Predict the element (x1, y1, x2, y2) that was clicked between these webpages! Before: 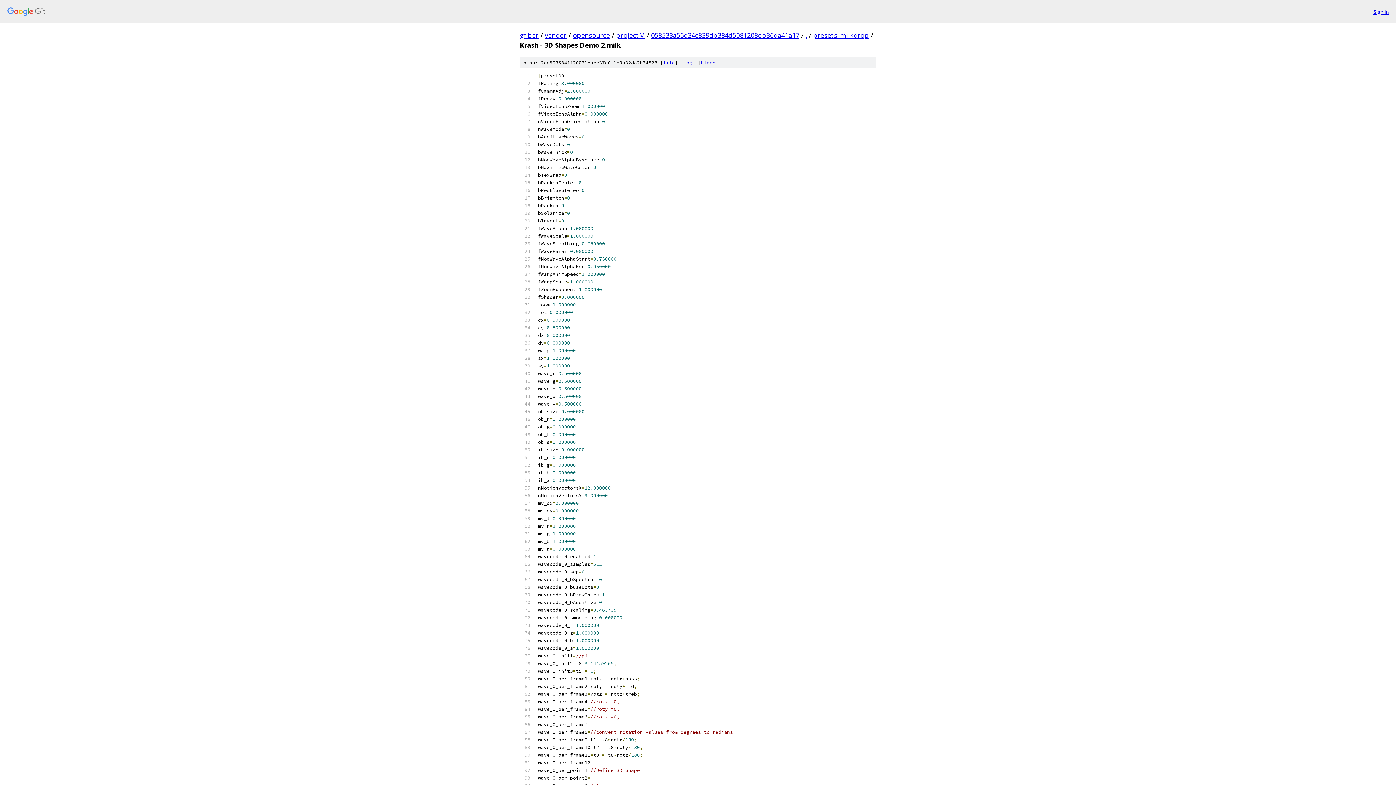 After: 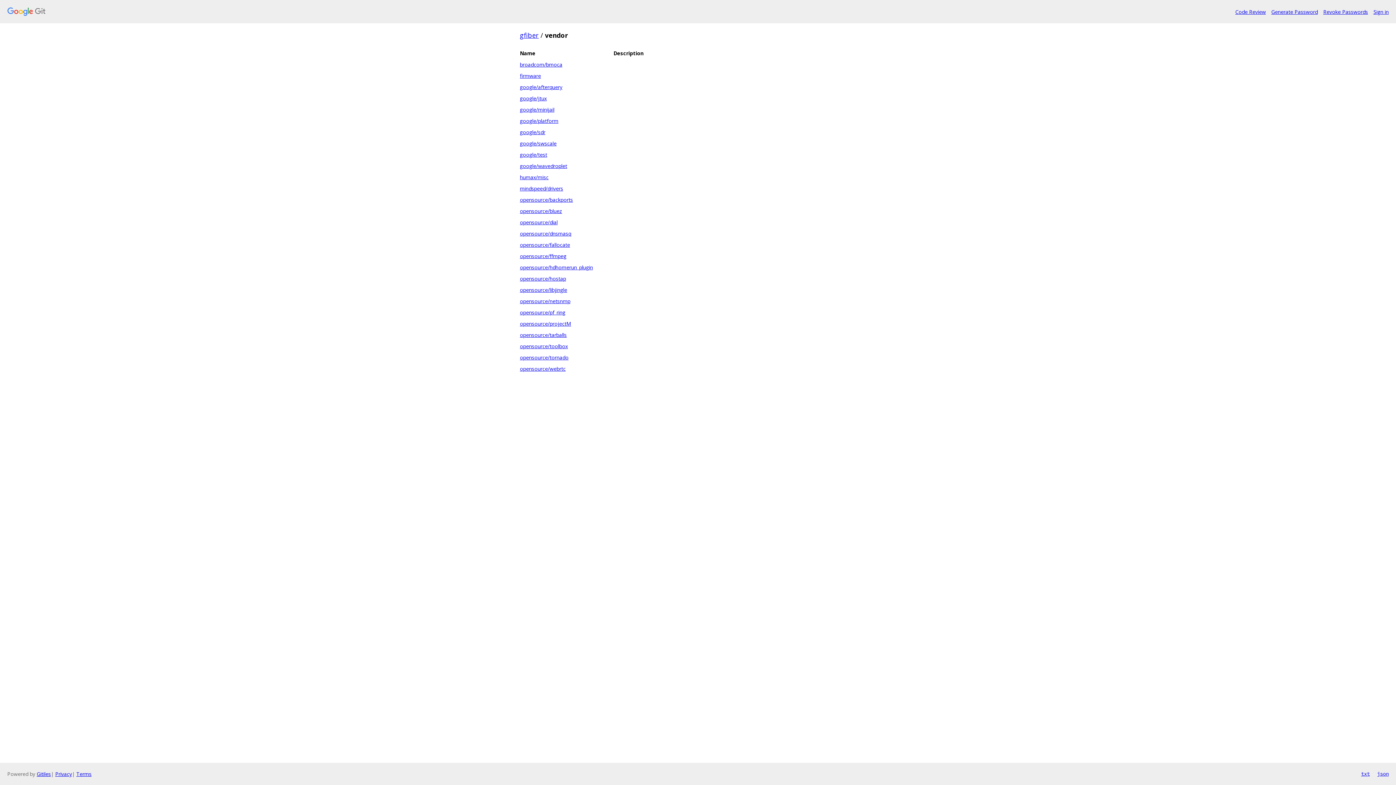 Action: label: vendor bbox: (545, 30, 566, 39)